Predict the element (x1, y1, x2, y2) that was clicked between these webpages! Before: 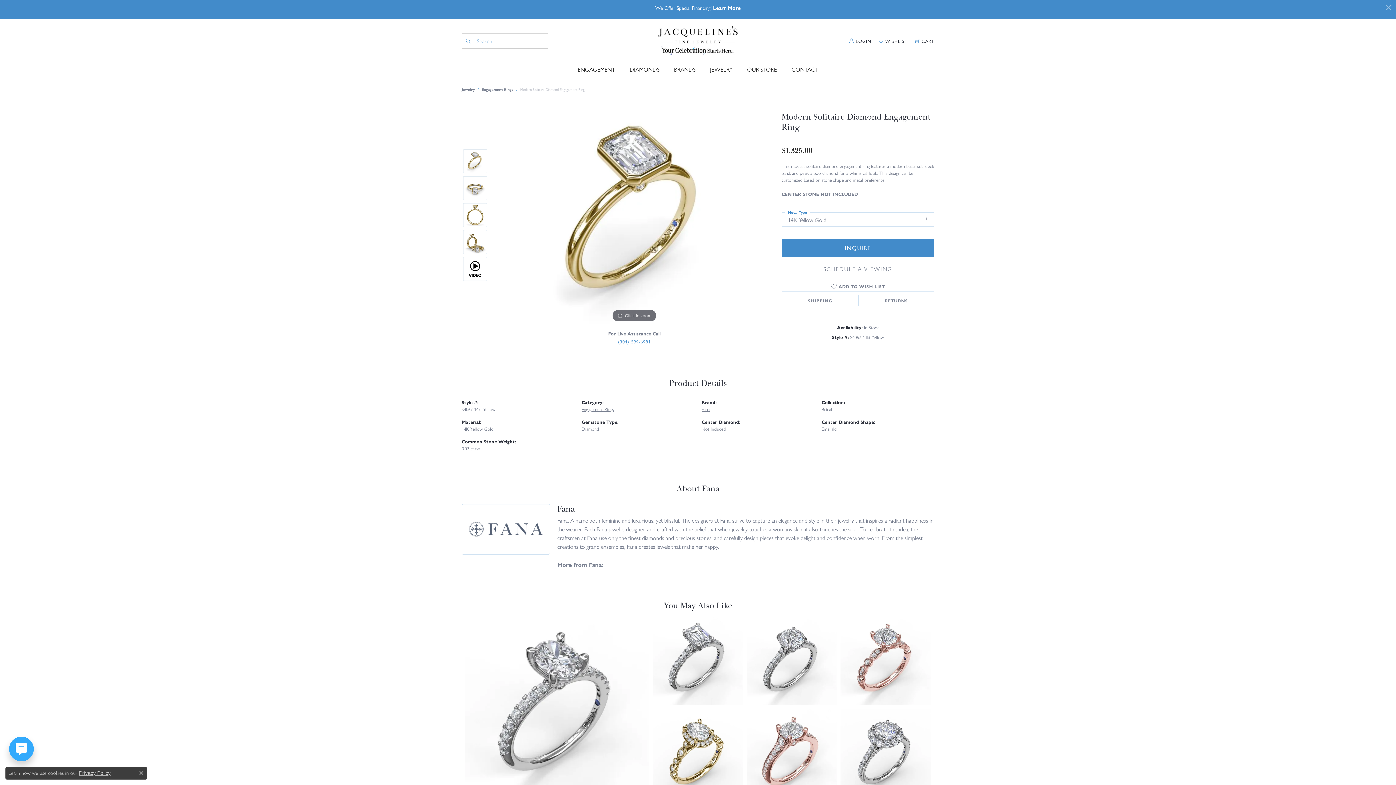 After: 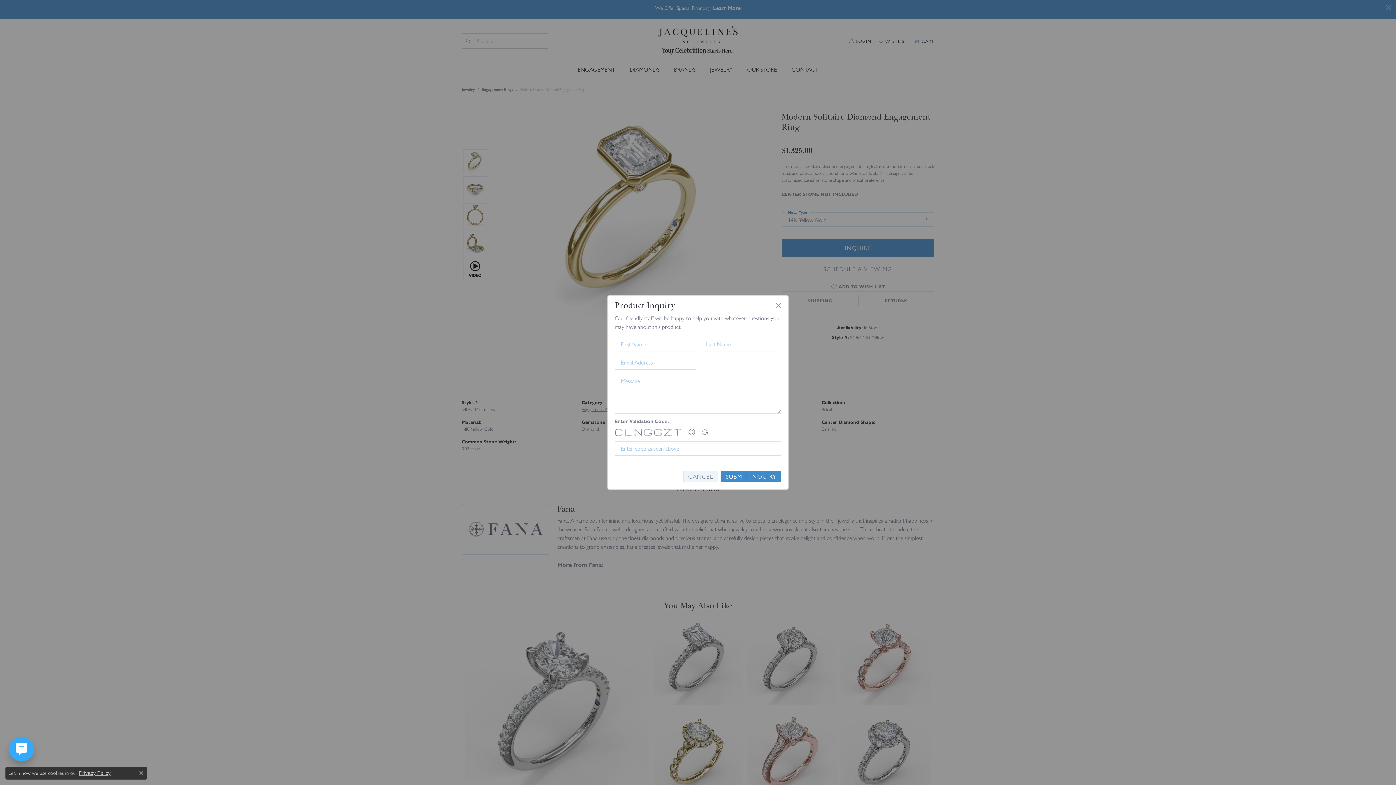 Action: label: INQUIRE bbox: (781, 238, 934, 257)